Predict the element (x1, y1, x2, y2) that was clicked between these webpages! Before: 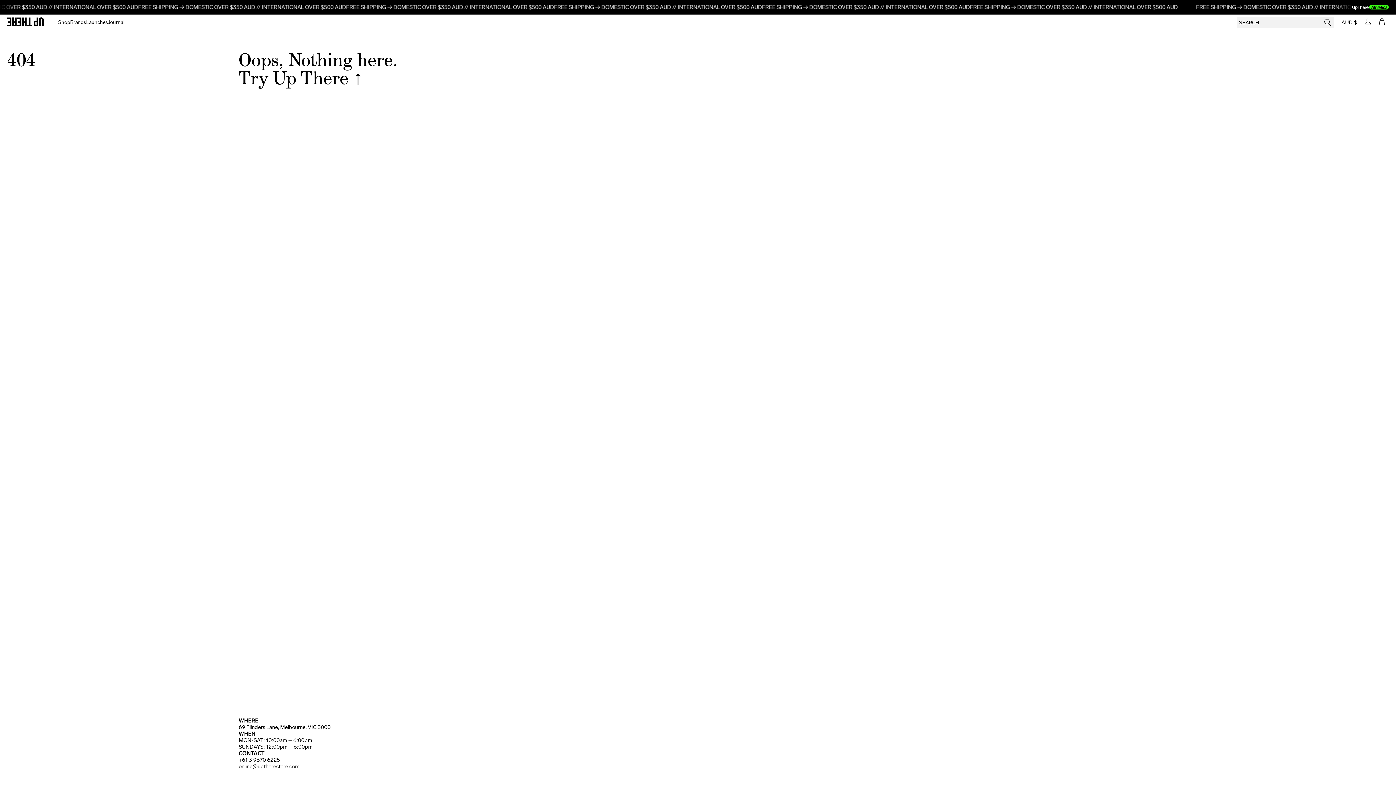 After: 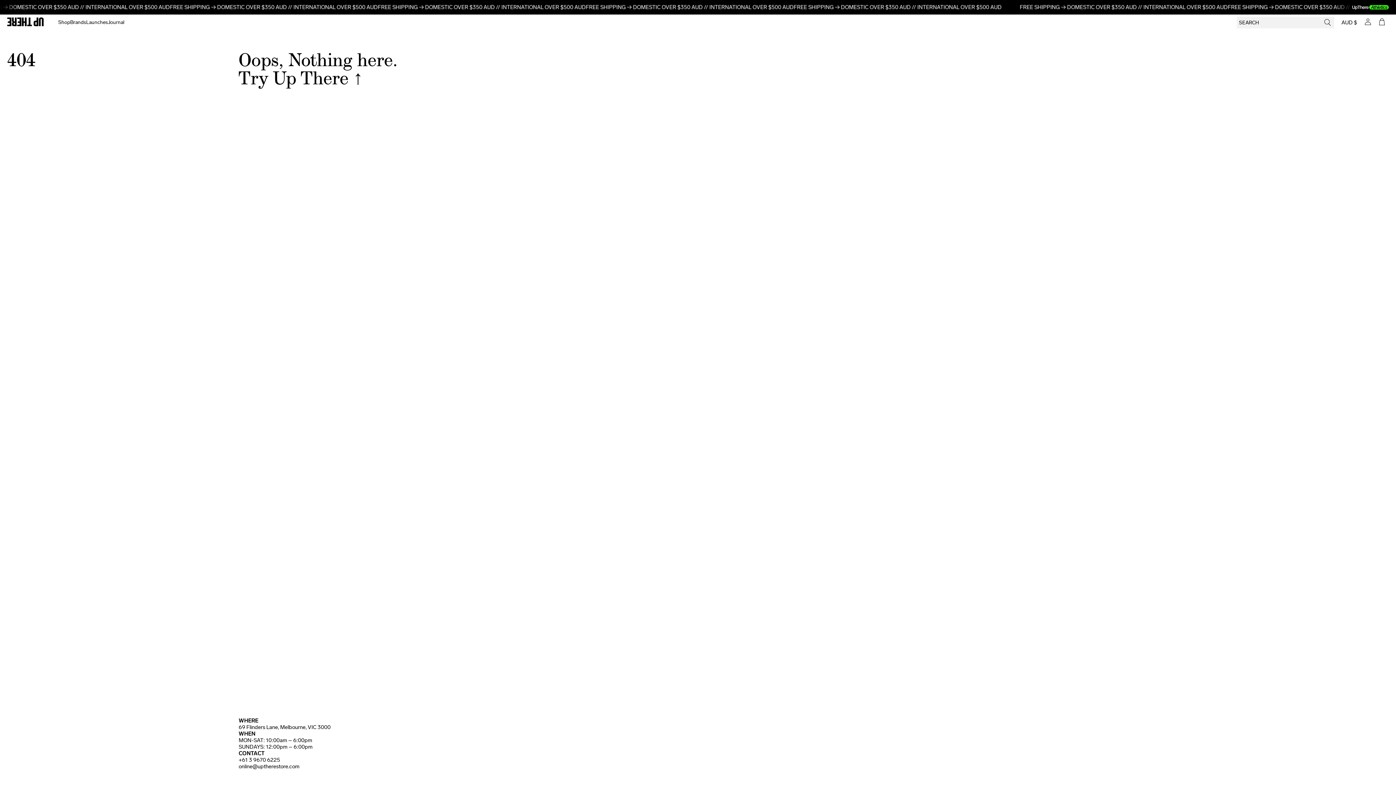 Action: bbox: (238, 763, 299, 770) label: online@uptherestore.com